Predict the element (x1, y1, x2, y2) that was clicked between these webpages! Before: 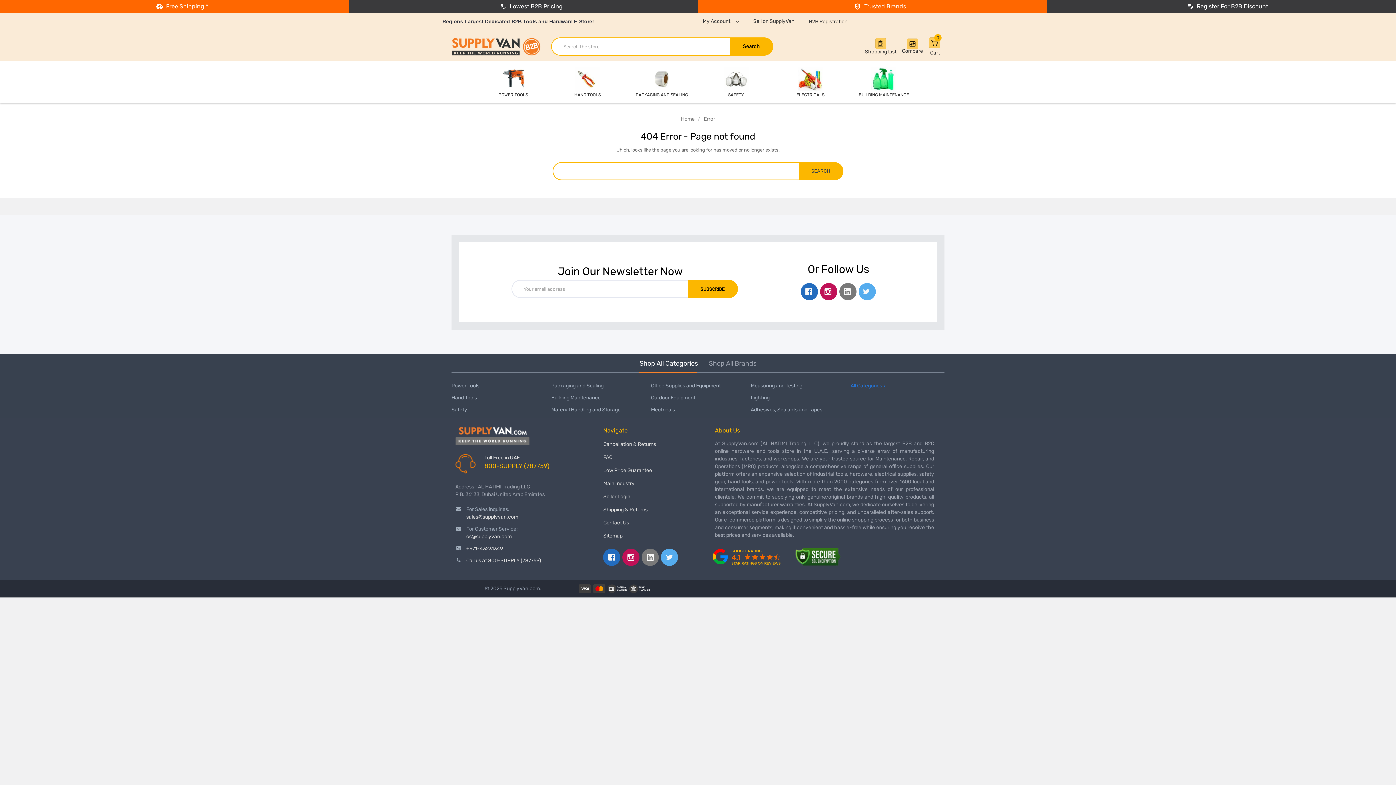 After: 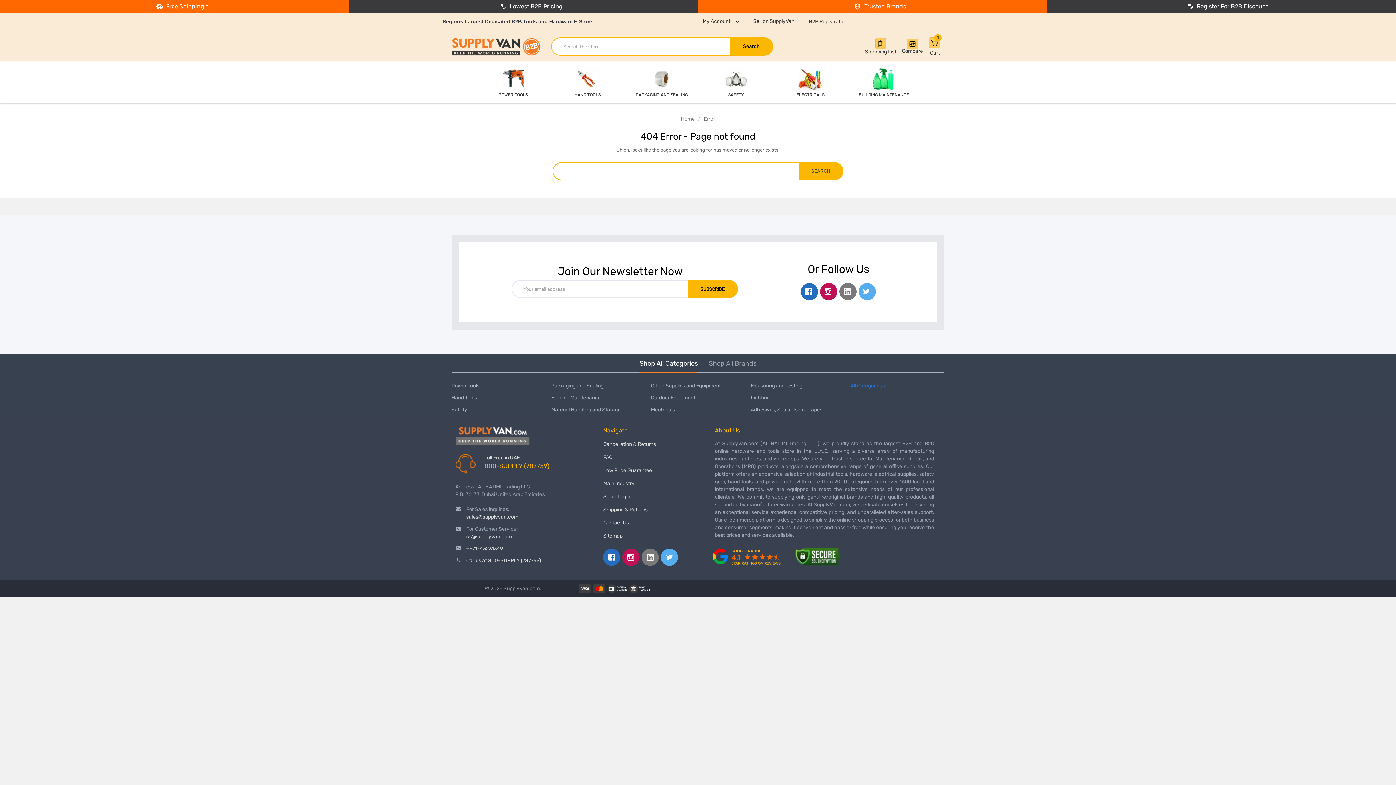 Action: bbox: (839, 283, 856, 300)